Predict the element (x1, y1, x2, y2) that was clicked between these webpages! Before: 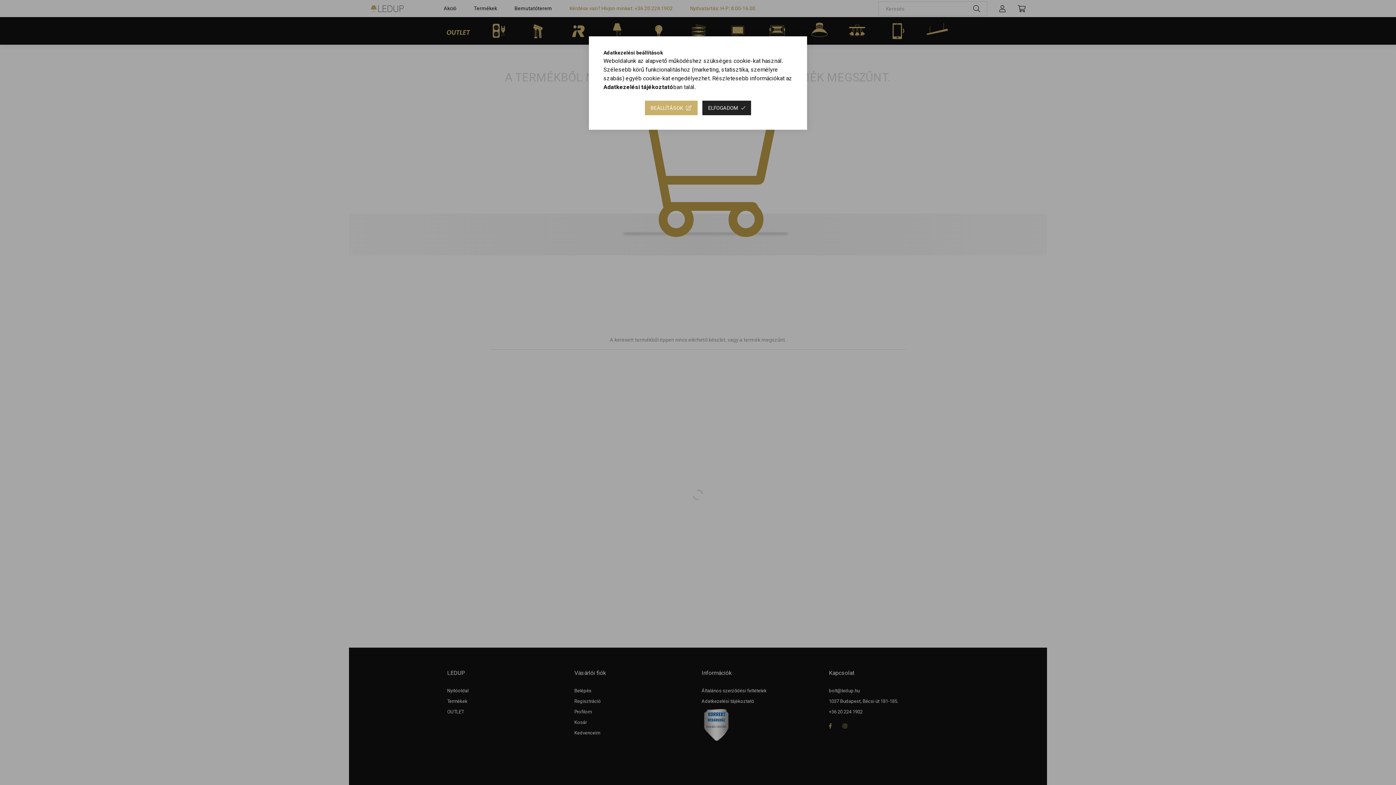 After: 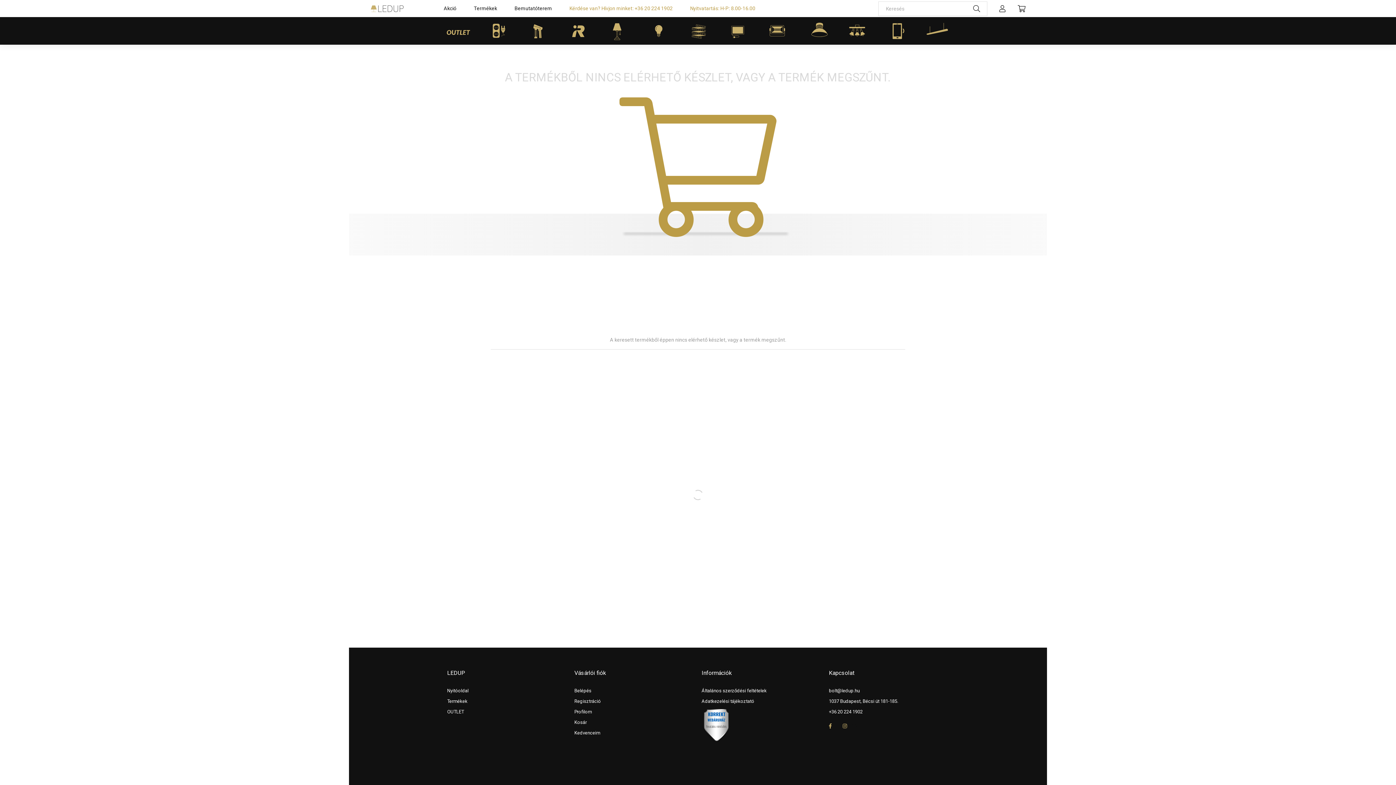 Action: bbox: (702, 100, 751, 115) label: ELFOGADOM